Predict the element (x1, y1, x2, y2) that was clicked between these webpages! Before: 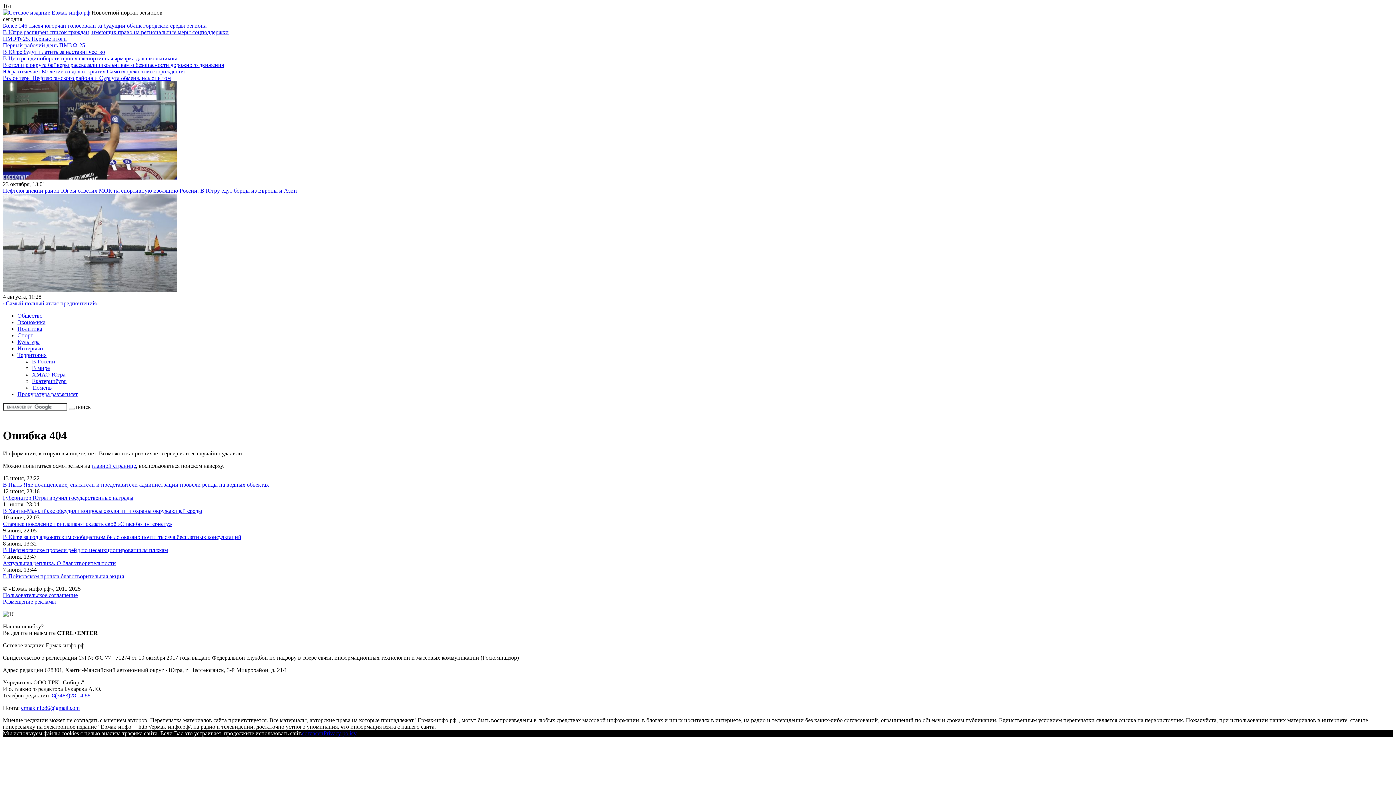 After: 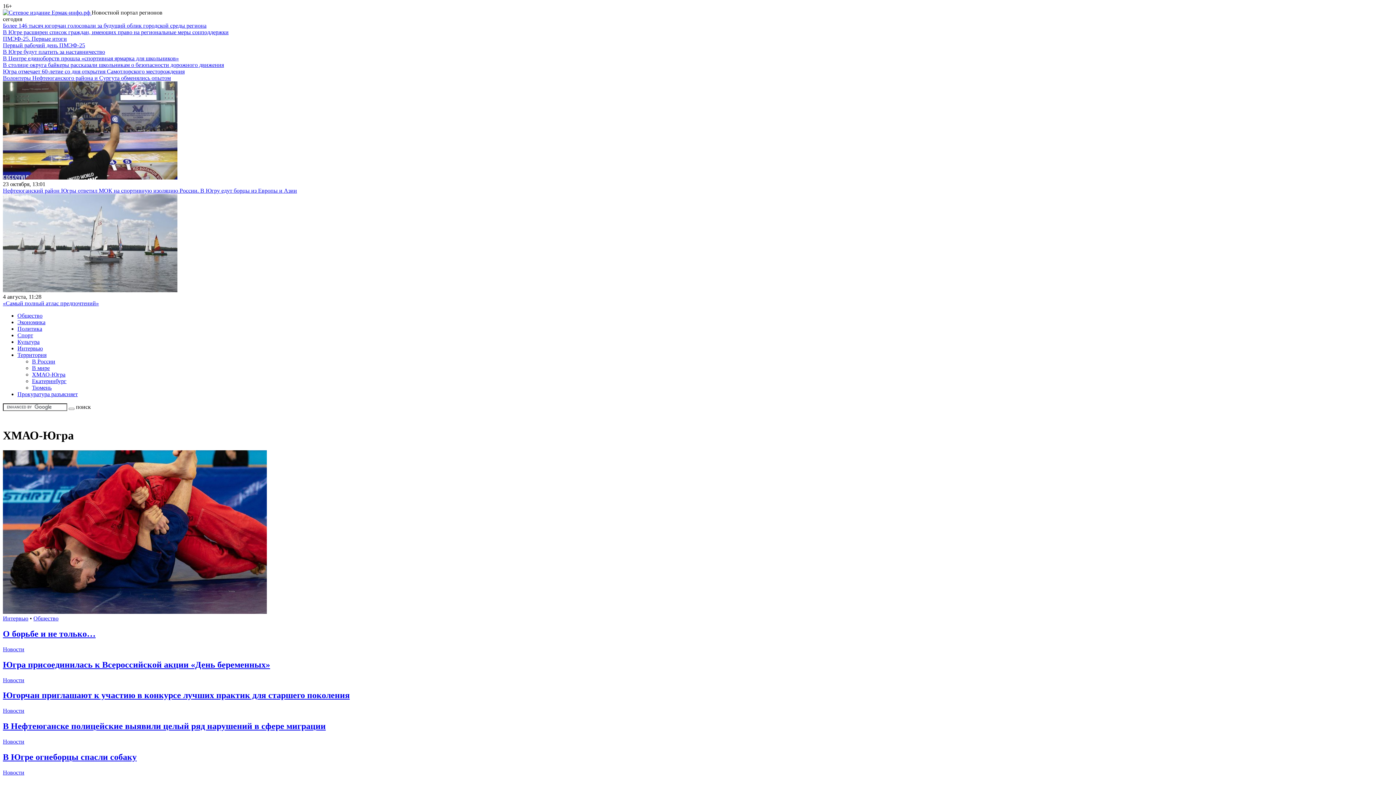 Action: bbox: (32, 371, 65, 377) label: ХМАО-Югра